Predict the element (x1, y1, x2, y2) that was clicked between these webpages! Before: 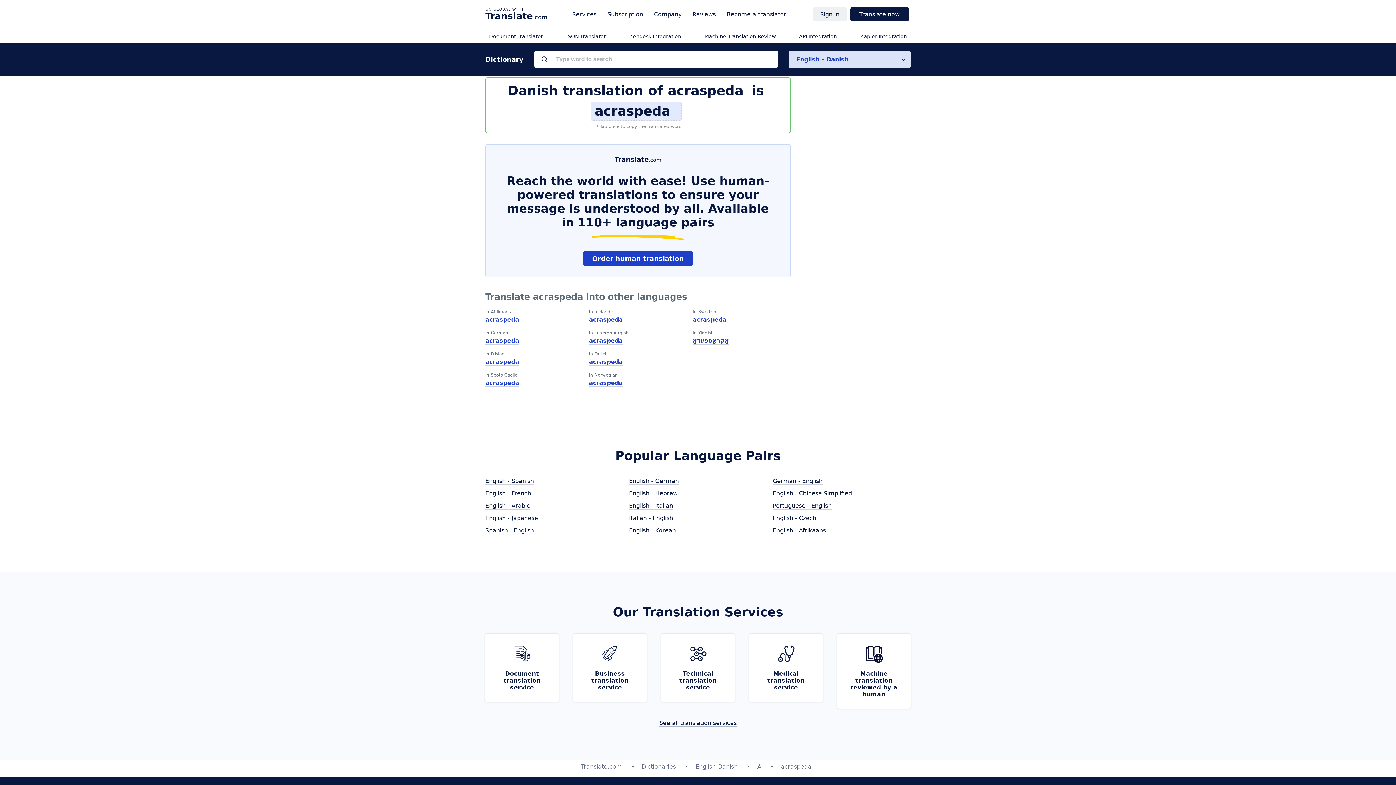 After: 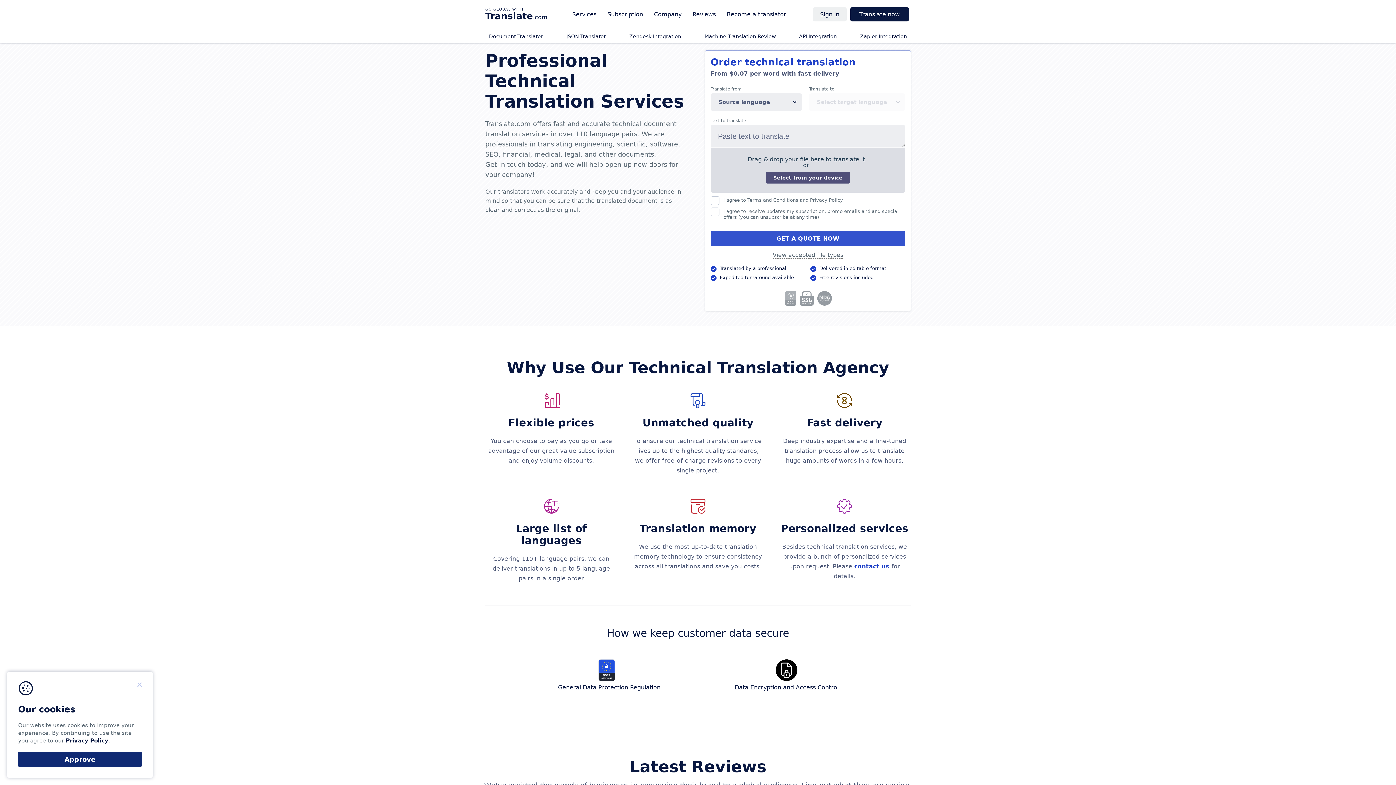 Action: label: Technical translation service bbox: (661, 634, 734, 702)